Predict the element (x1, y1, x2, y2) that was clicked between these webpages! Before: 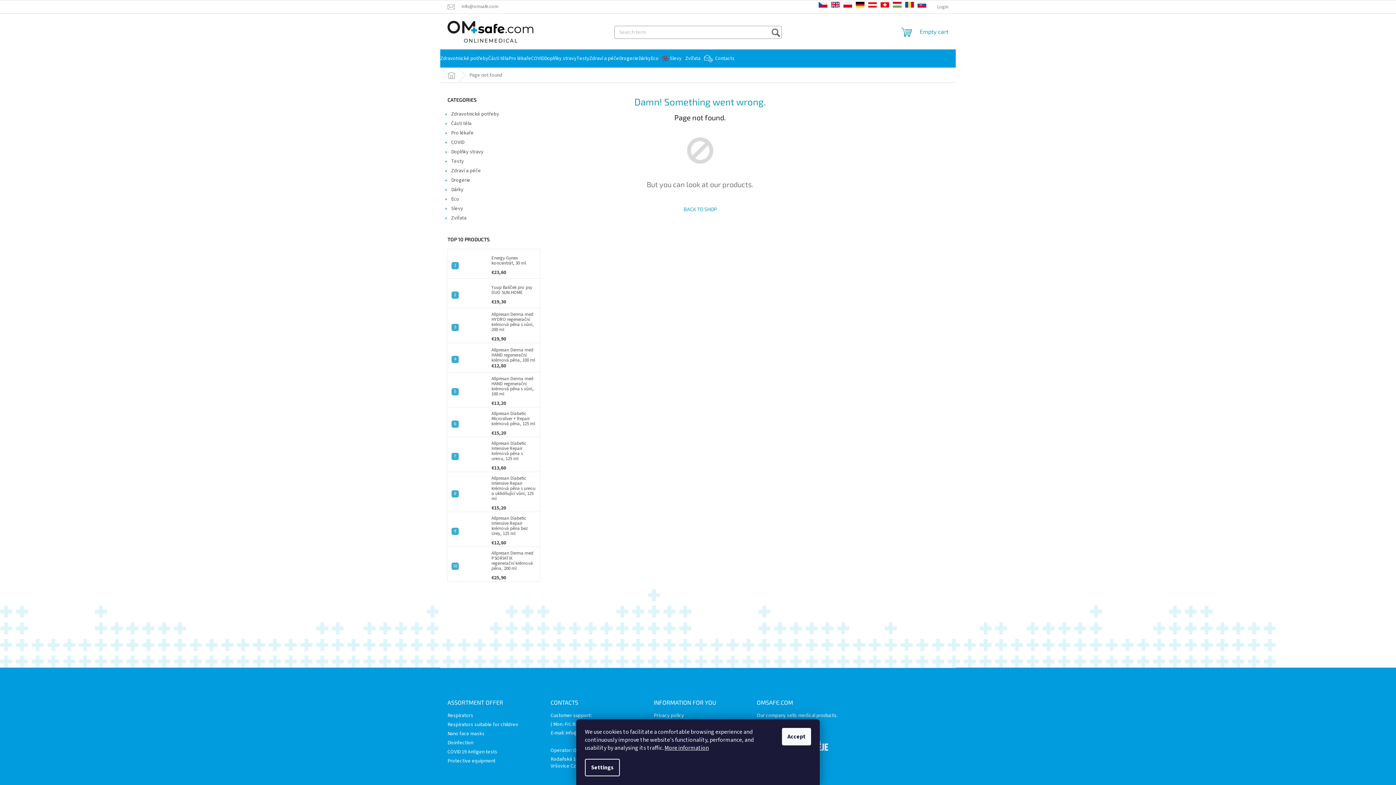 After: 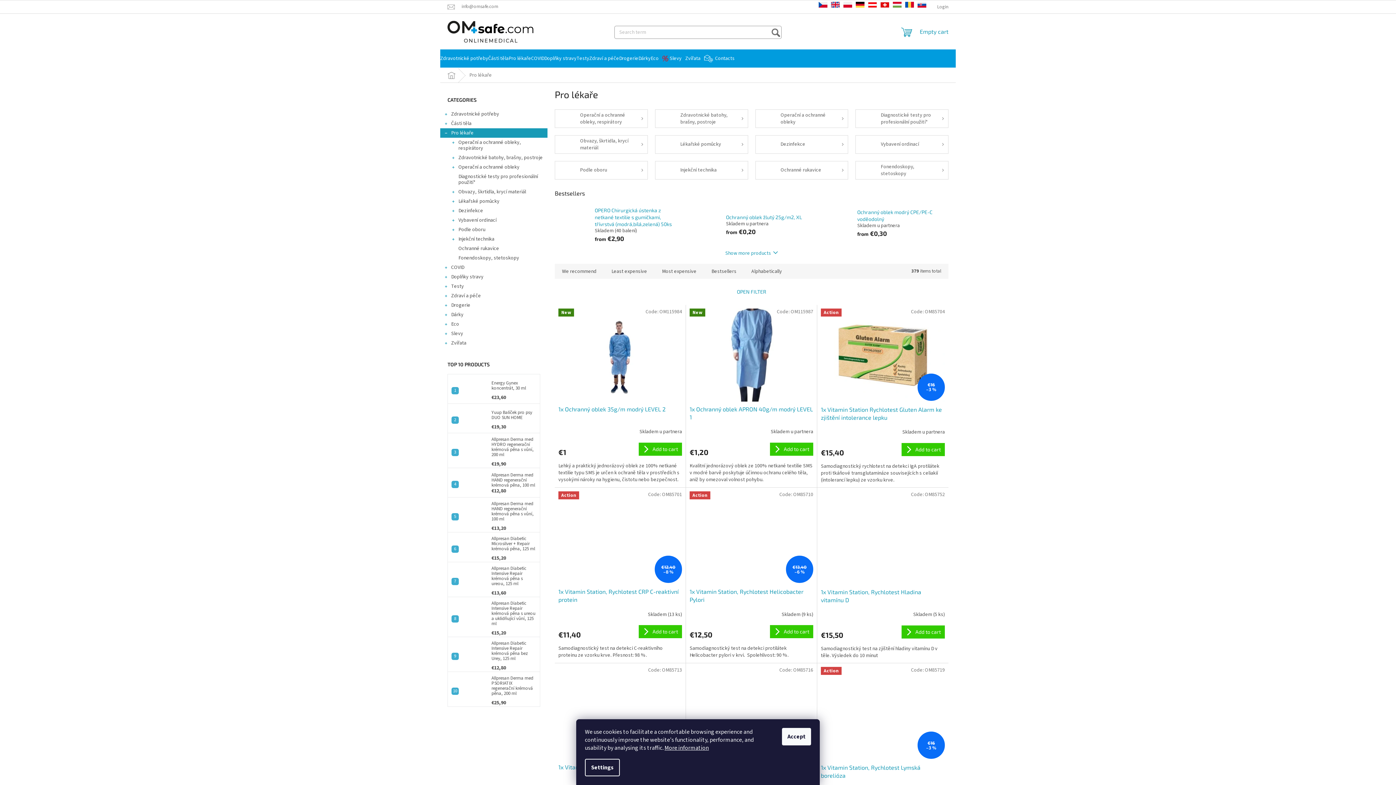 Action: bbox: (508, 53, 531, 64) label: Pro lékaře